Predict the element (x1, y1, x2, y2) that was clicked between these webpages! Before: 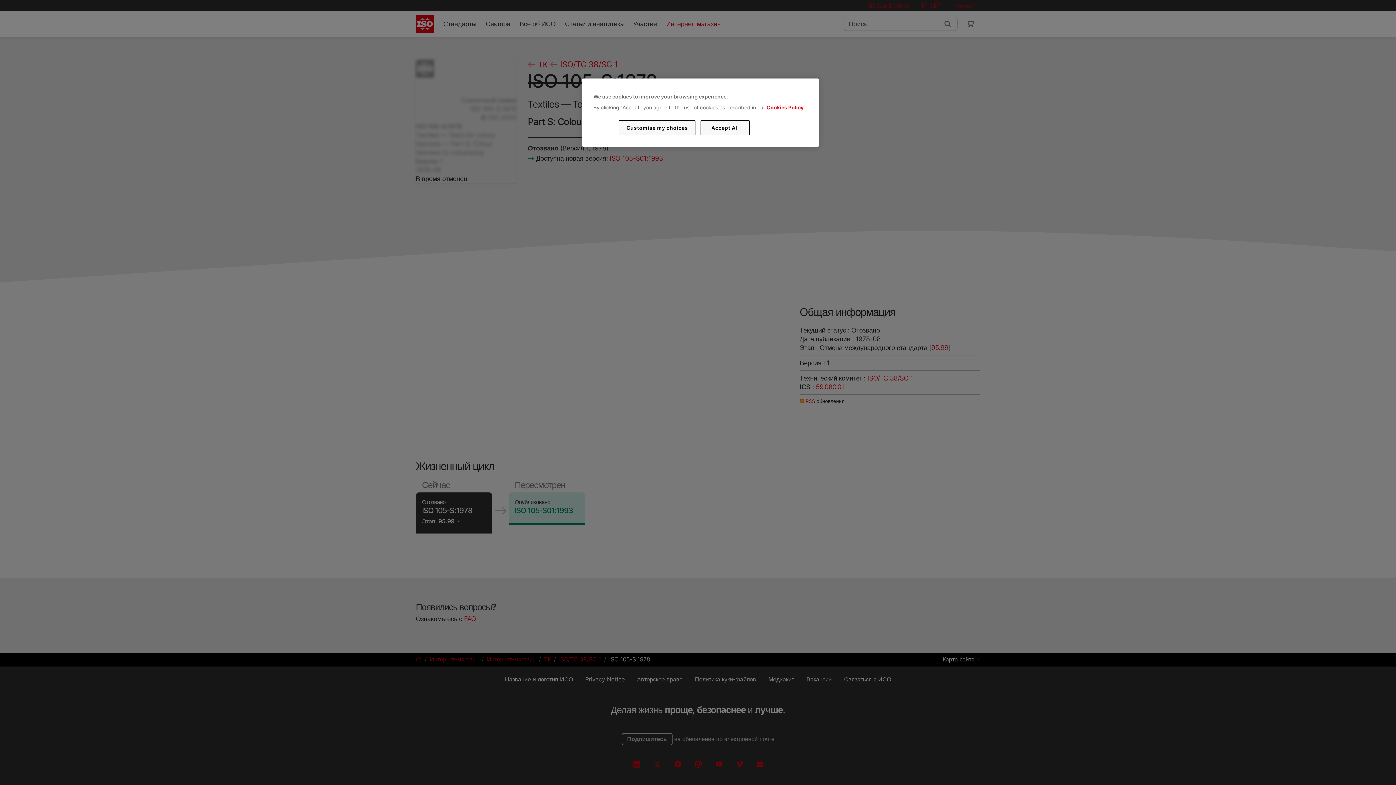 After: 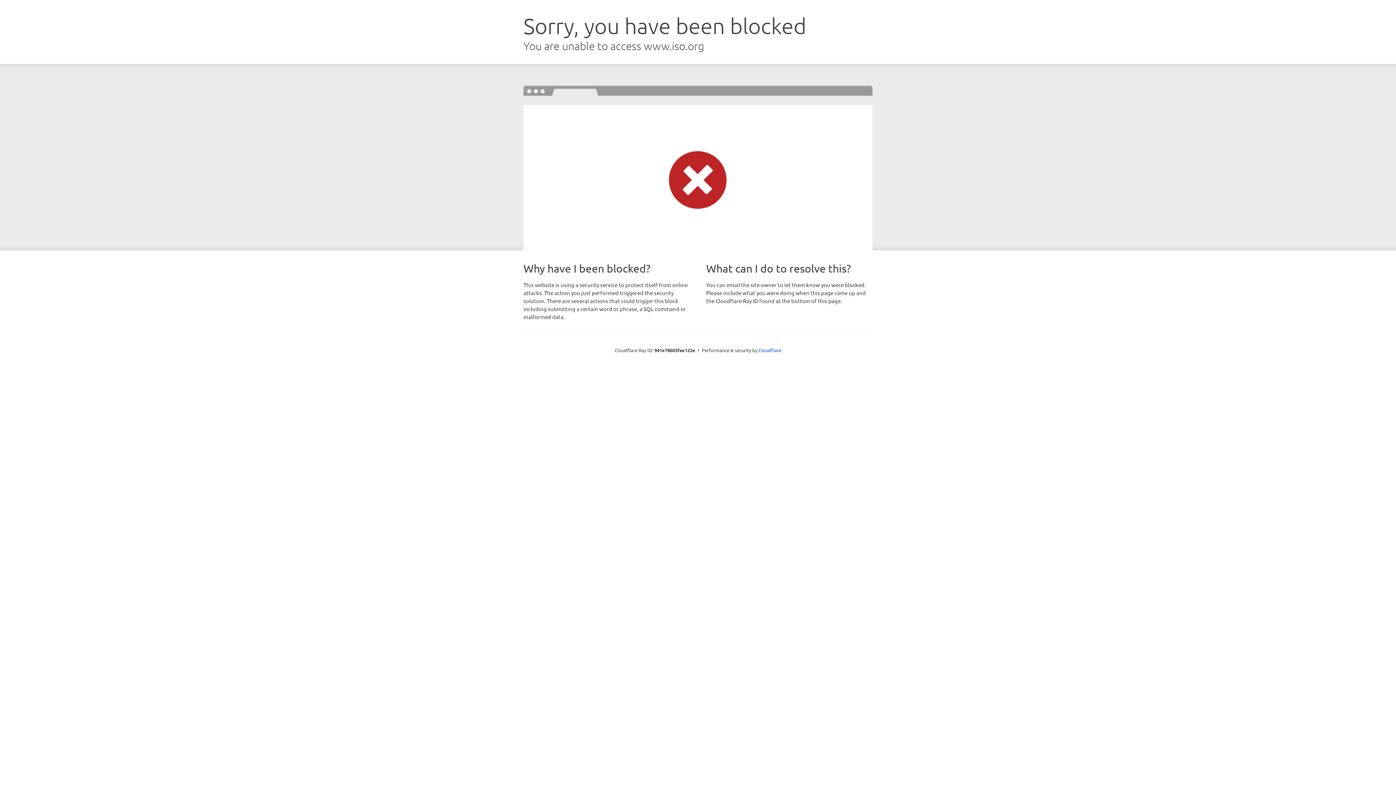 Action: bbox: (766, 104, 803, 110) label: Cookies Policy